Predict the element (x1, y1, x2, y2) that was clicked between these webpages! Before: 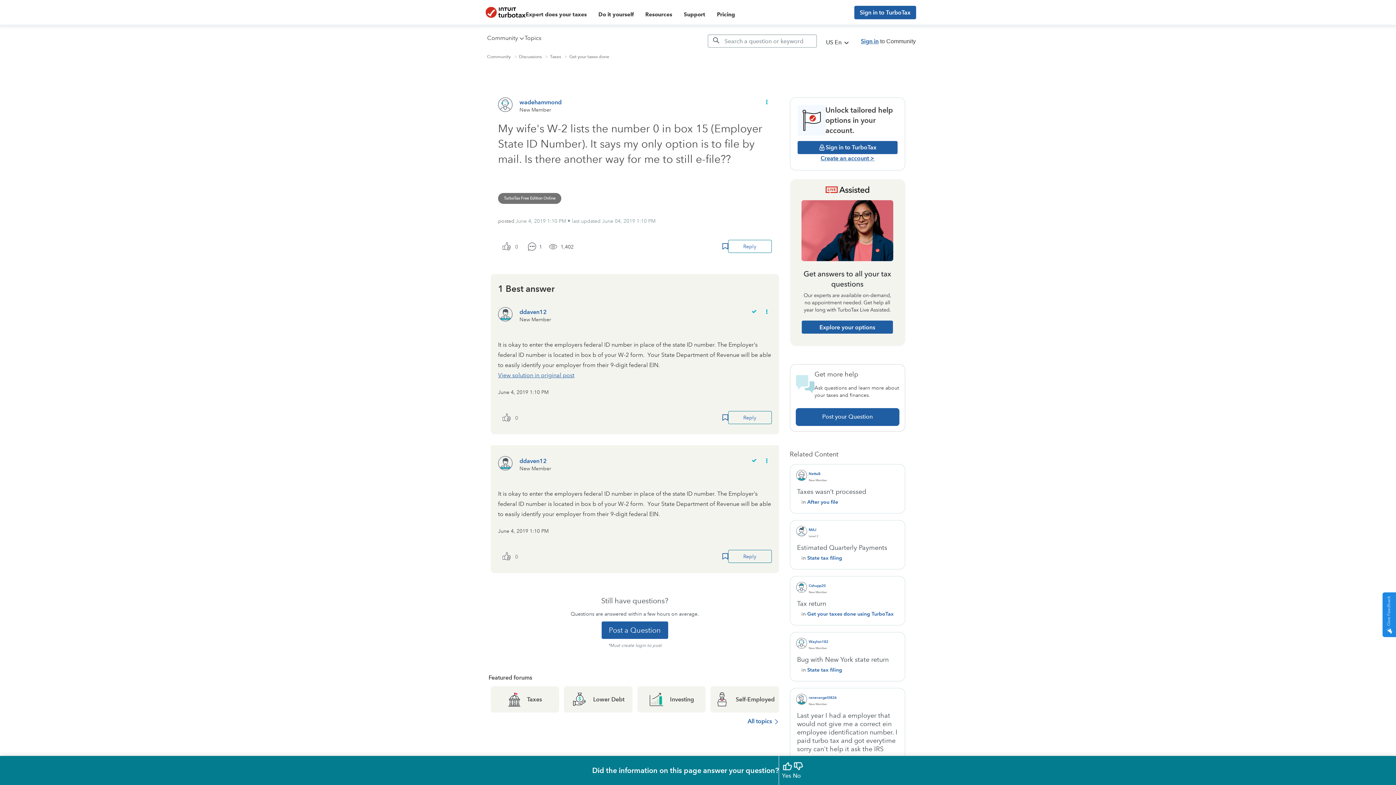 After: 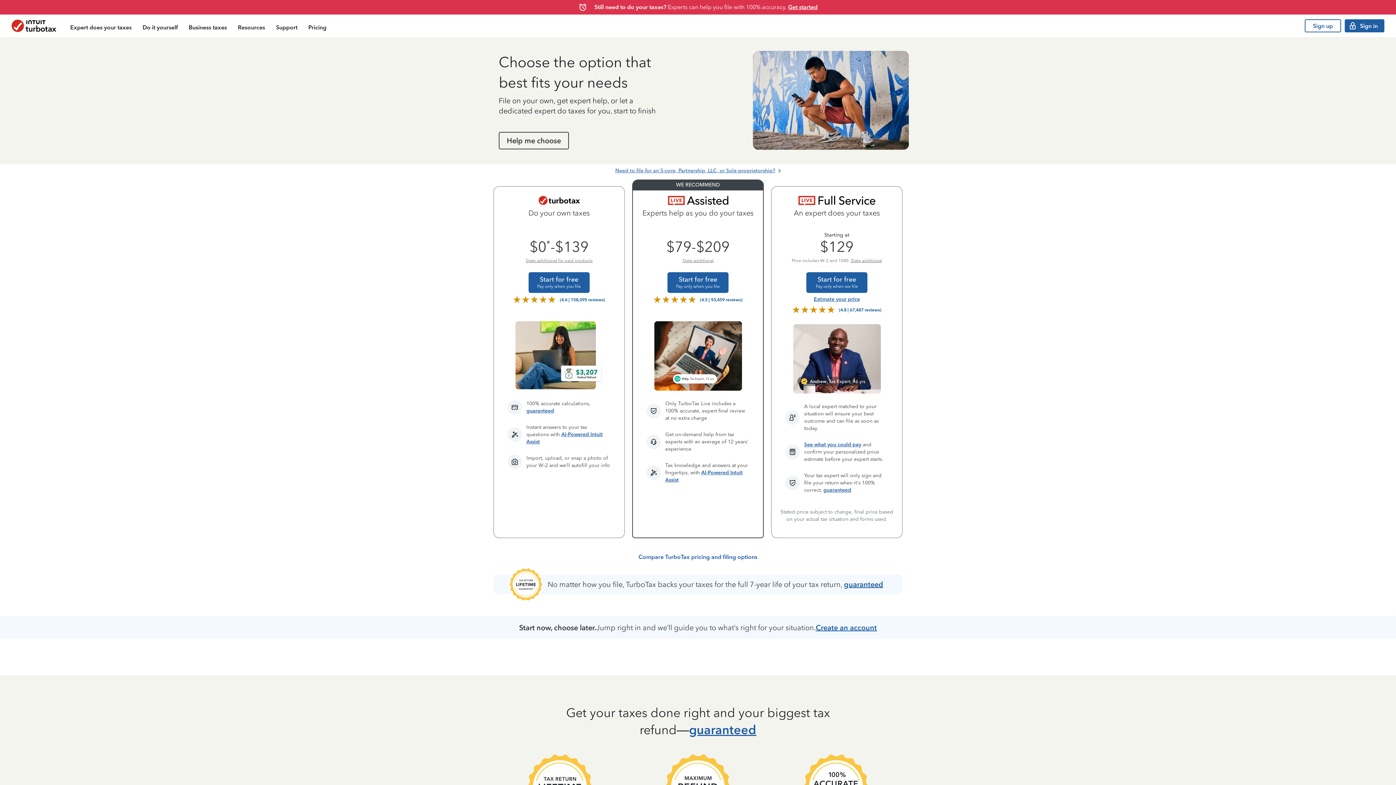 Action: bbox: (717, 10, 735, 19) label: Pricing